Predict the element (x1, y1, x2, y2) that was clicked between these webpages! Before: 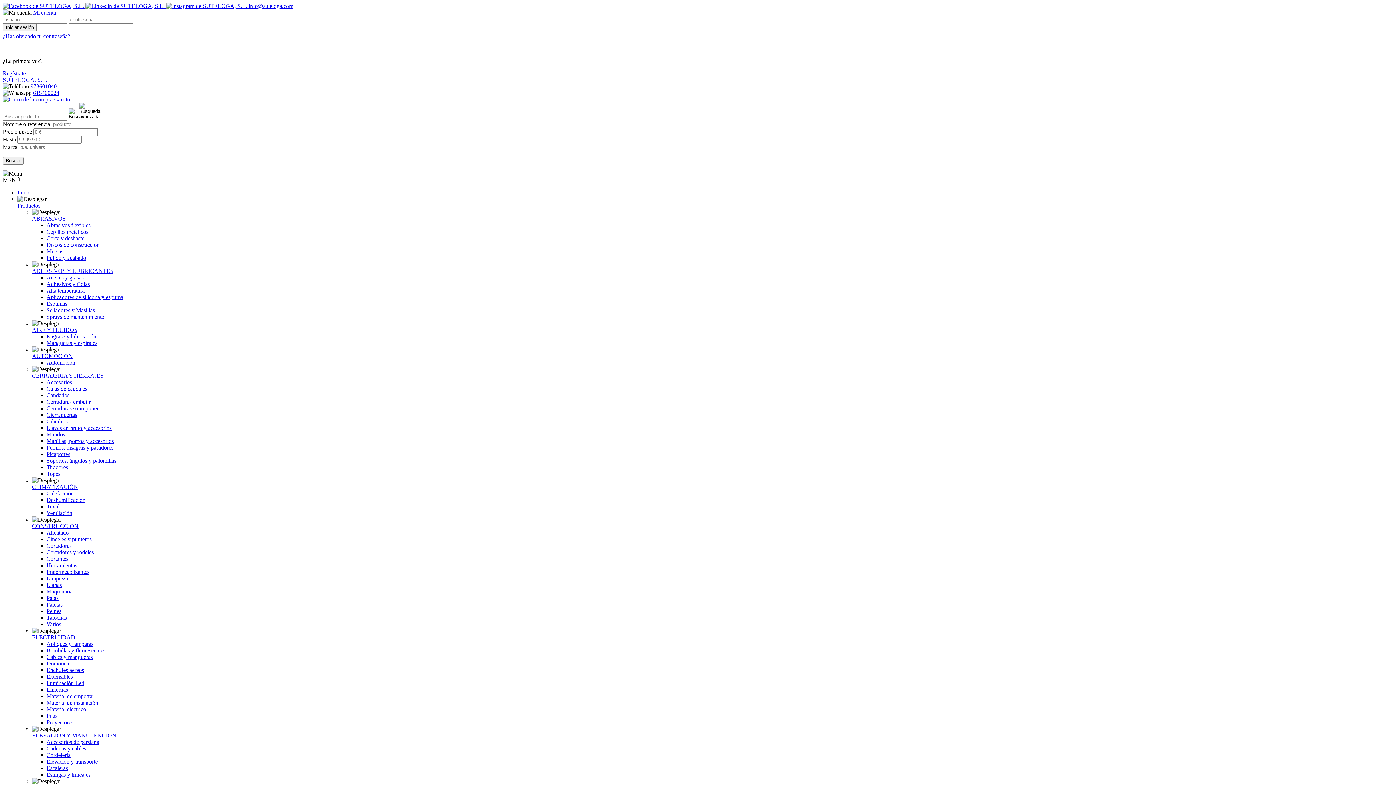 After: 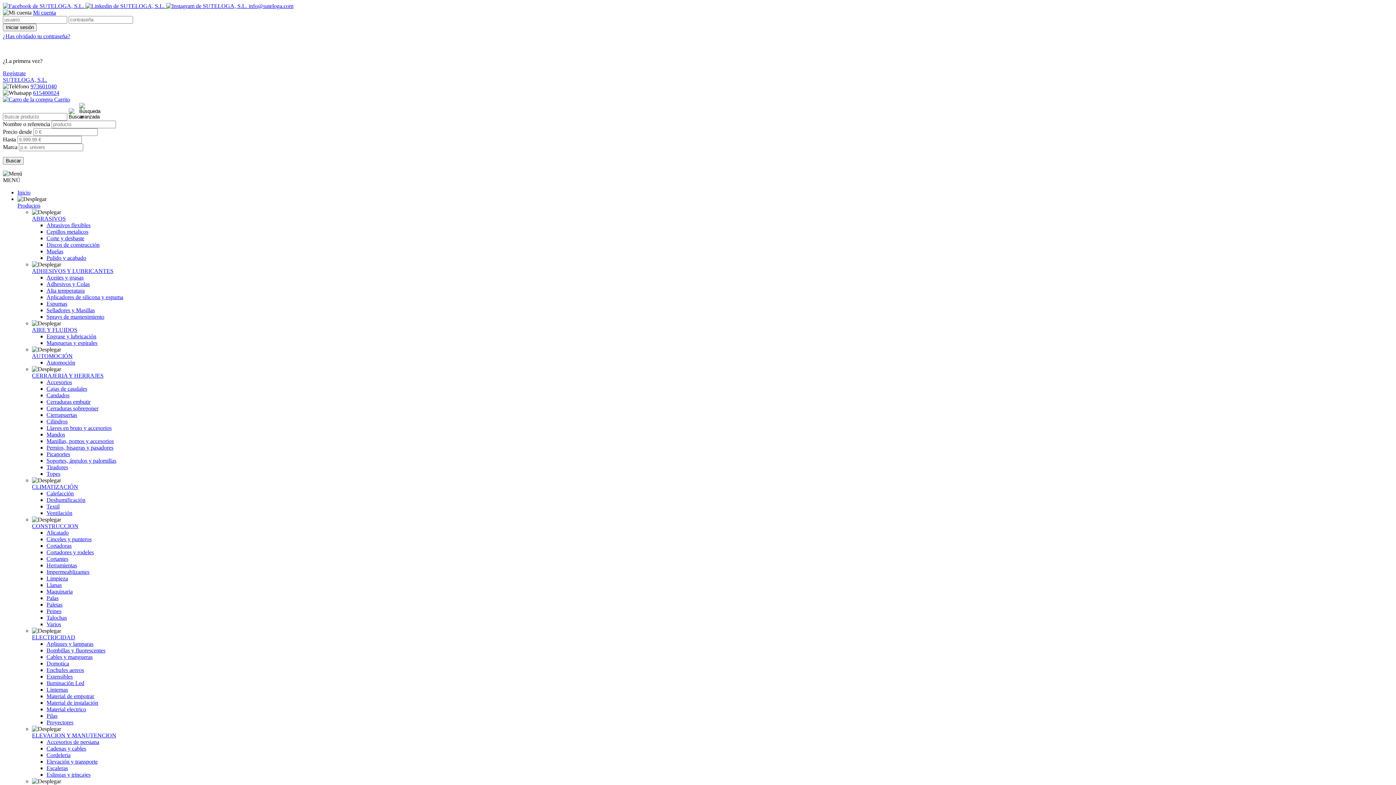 Action: bbox: (46, 601, 62, 608) label: Paletas